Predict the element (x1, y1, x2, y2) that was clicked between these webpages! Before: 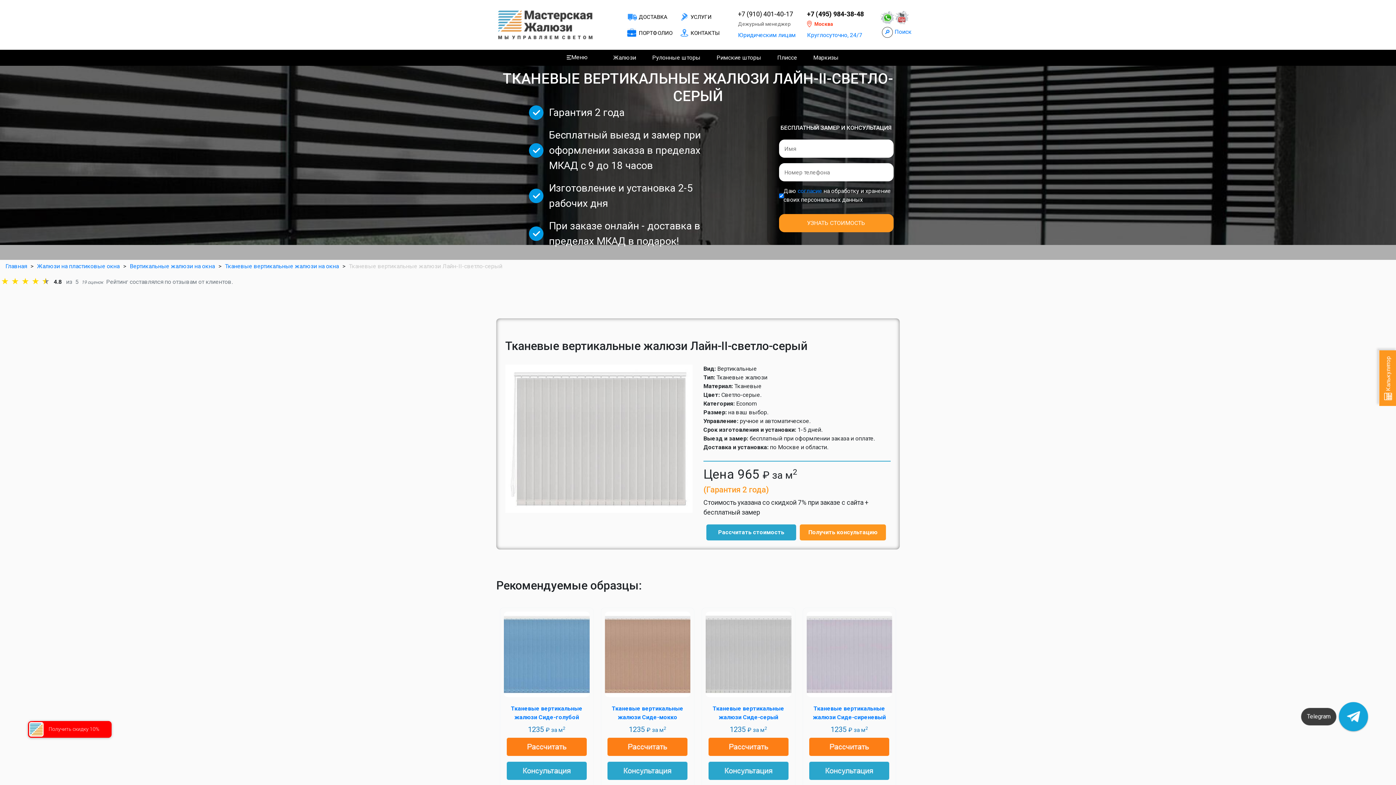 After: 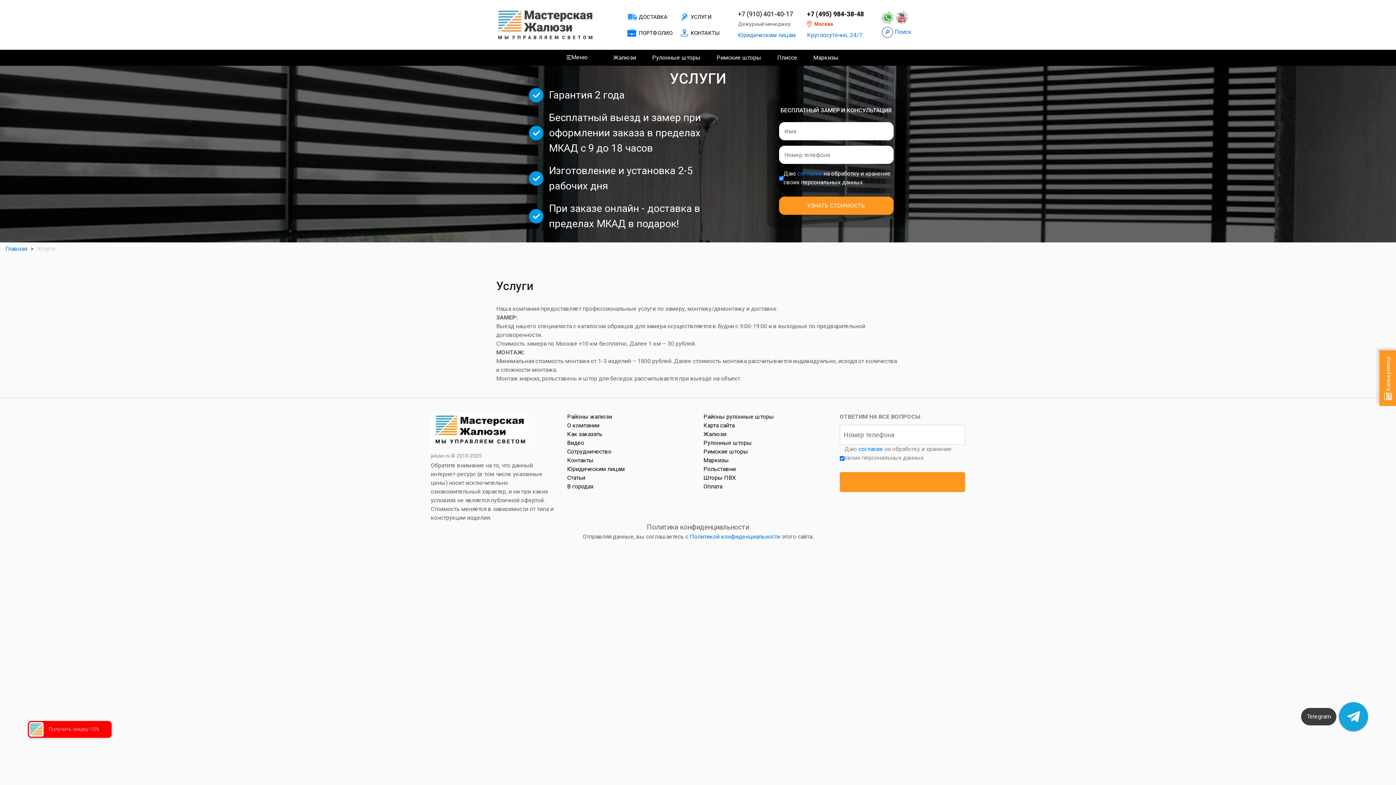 Action: label: УСЛУГИ bbox: (681, 13, 715, 20)